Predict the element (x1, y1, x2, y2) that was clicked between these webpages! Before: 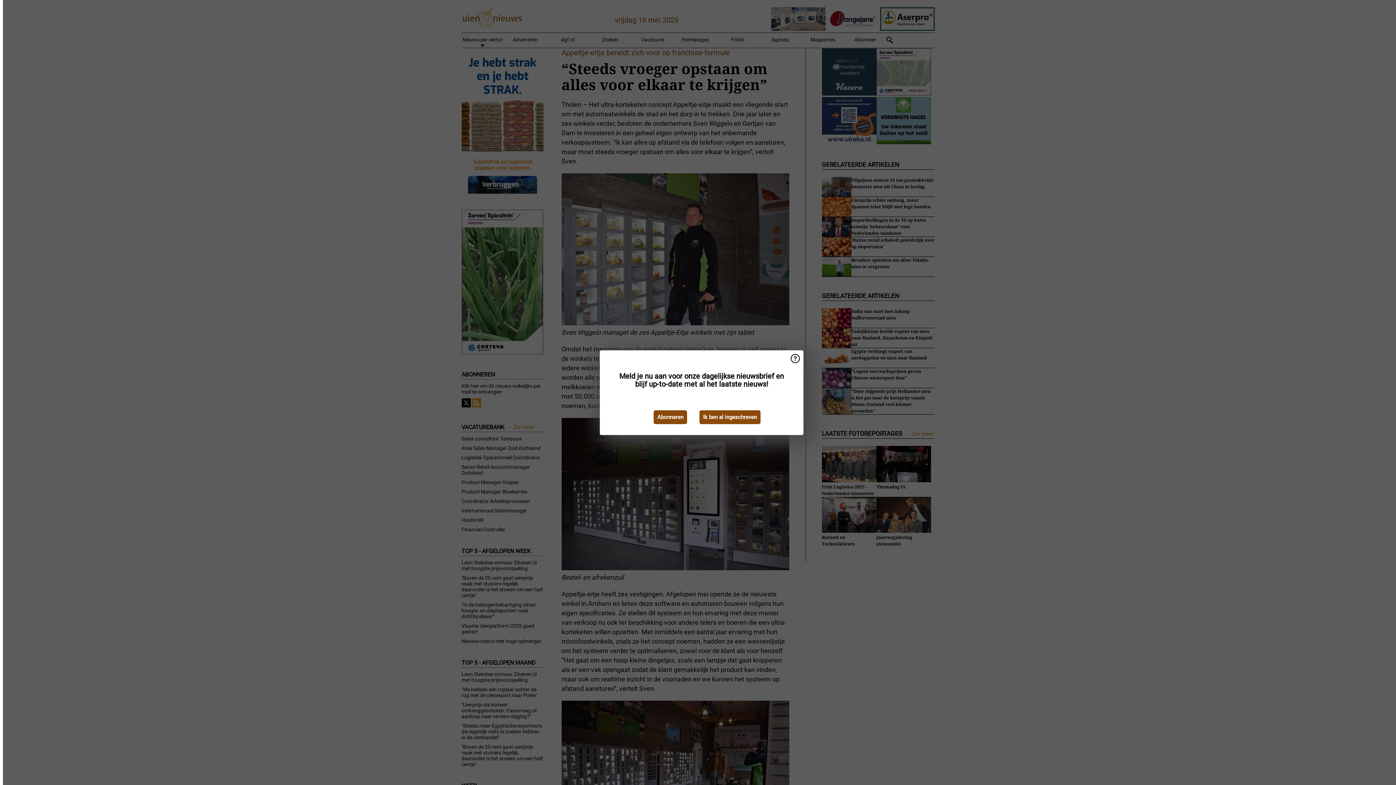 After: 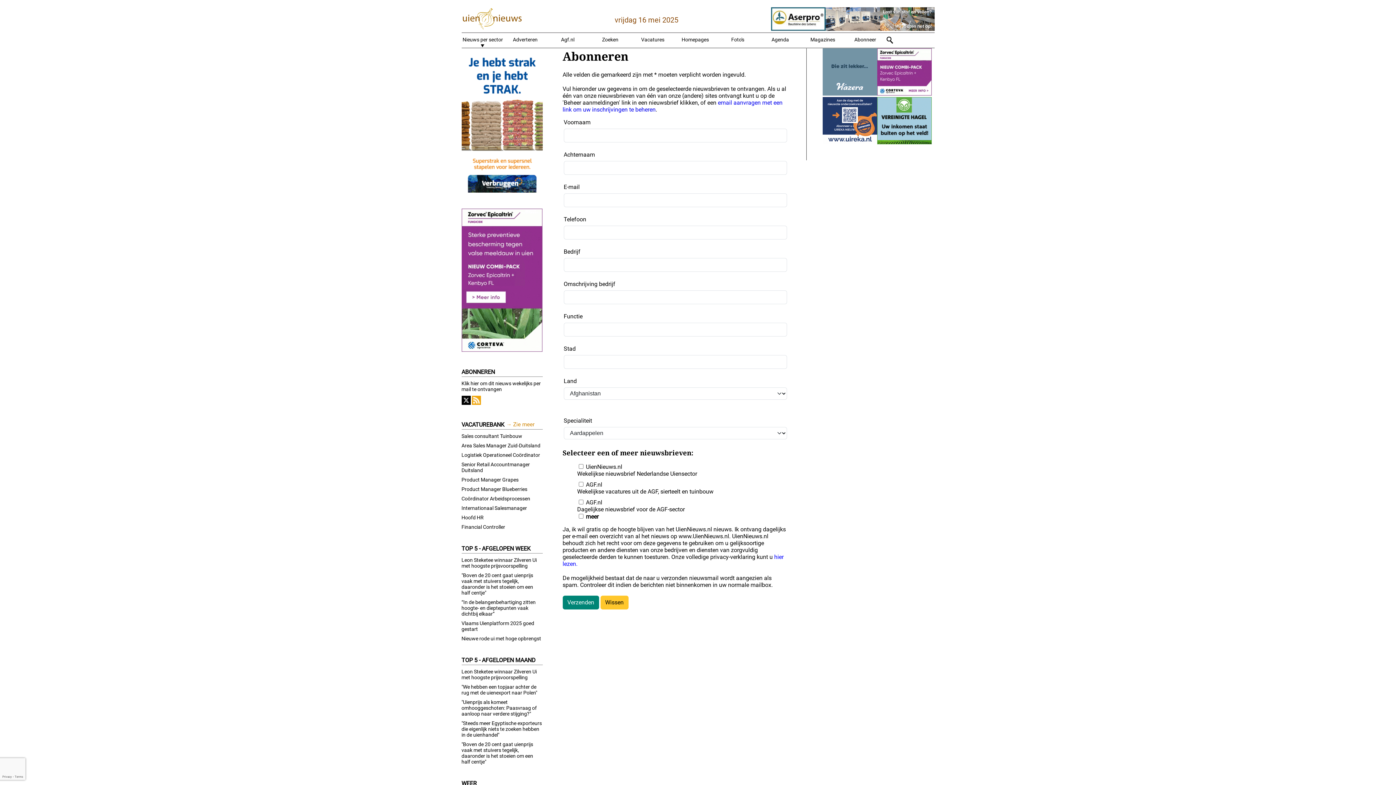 Action: label: Abonneren bbox: (653, 410, 687, 424)